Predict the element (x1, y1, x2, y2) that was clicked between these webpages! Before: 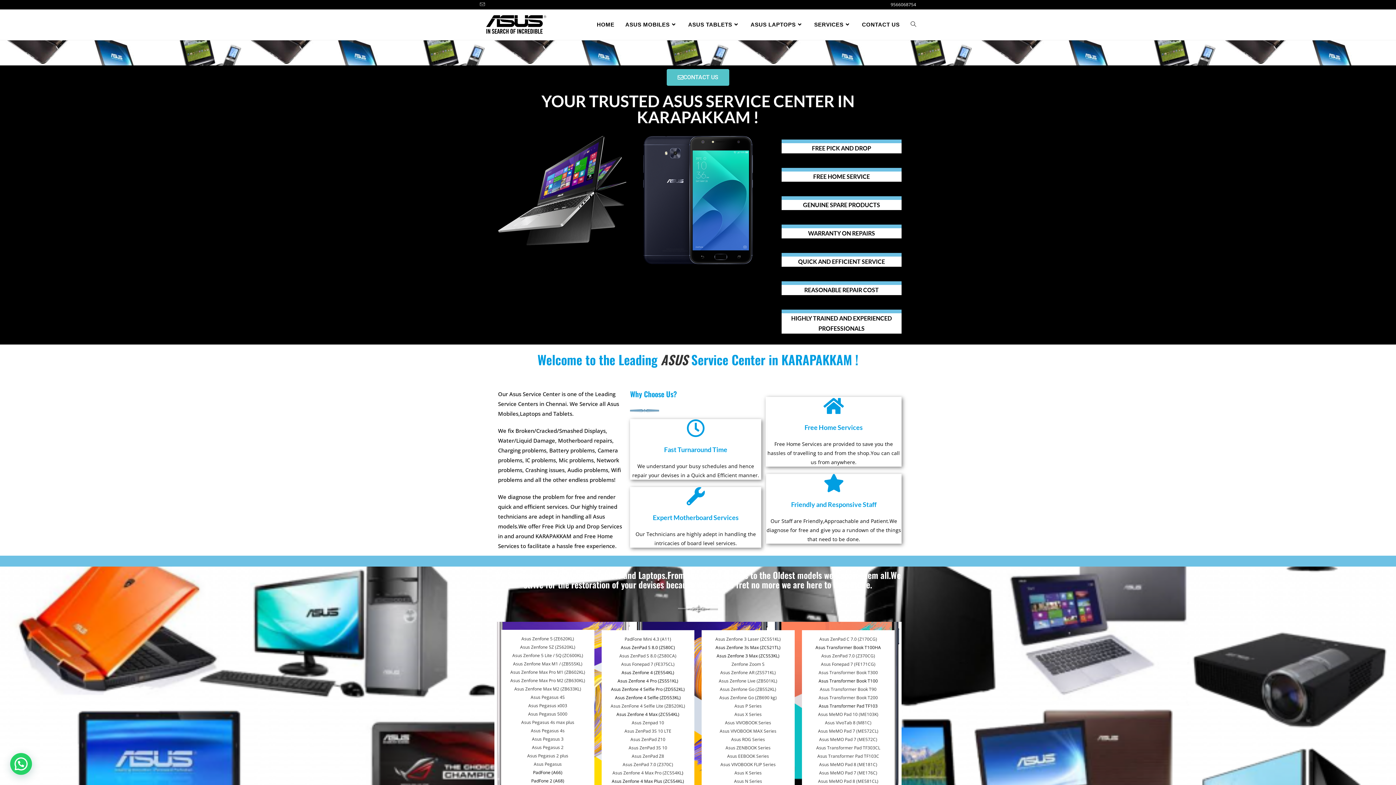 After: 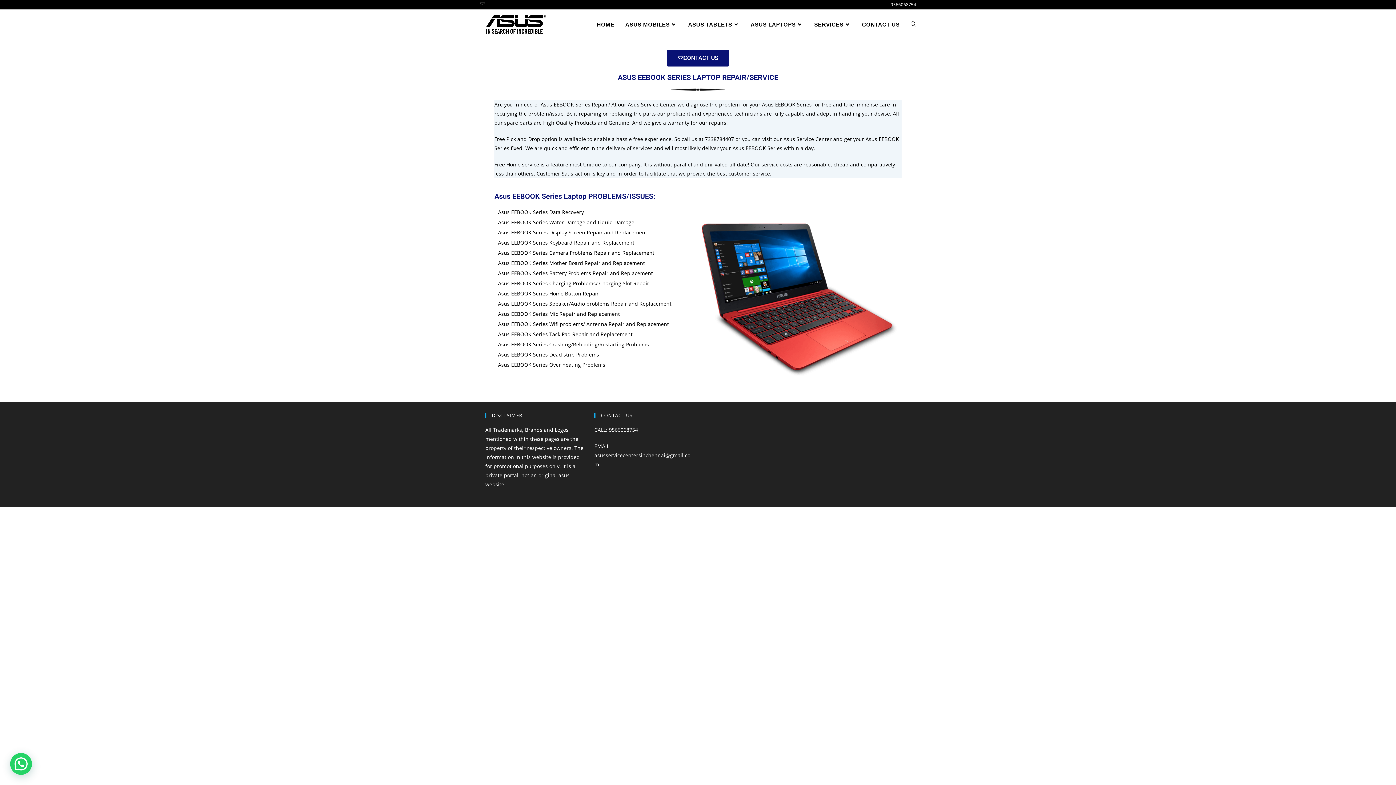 Action: bbox: (727, 753, 769, 759) label: Asus EEBOOK Series